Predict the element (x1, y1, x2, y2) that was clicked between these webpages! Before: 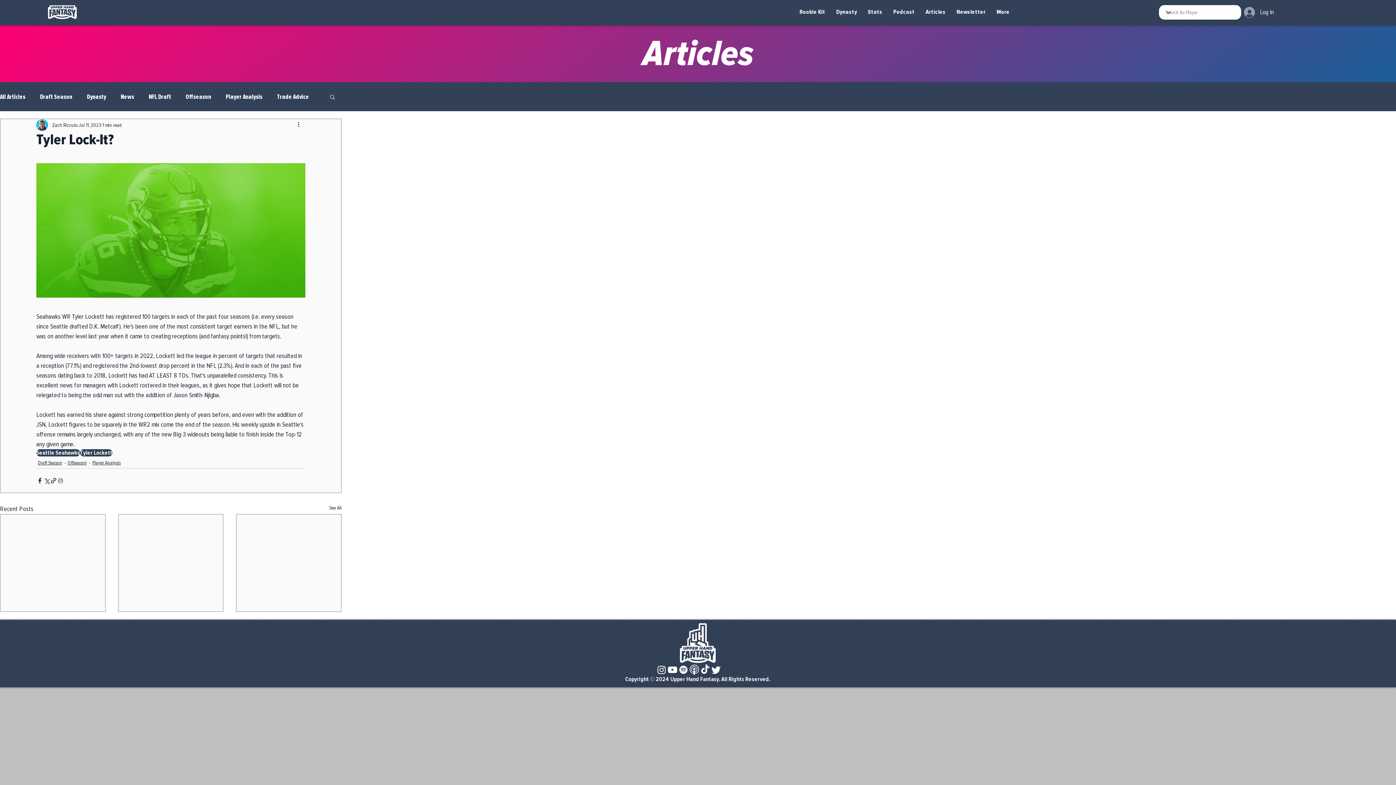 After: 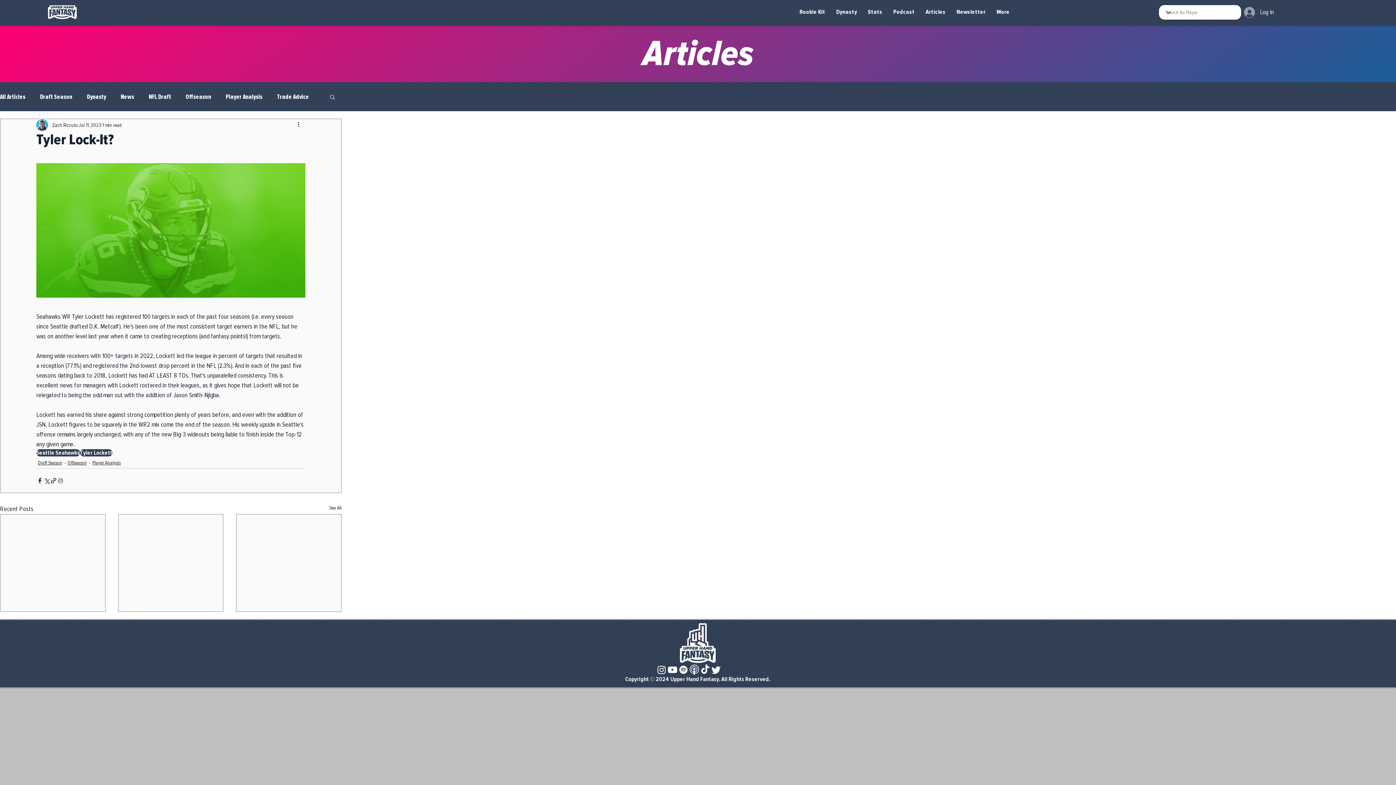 Action: label: Spotify bbox: (678, 664, 689, 675)